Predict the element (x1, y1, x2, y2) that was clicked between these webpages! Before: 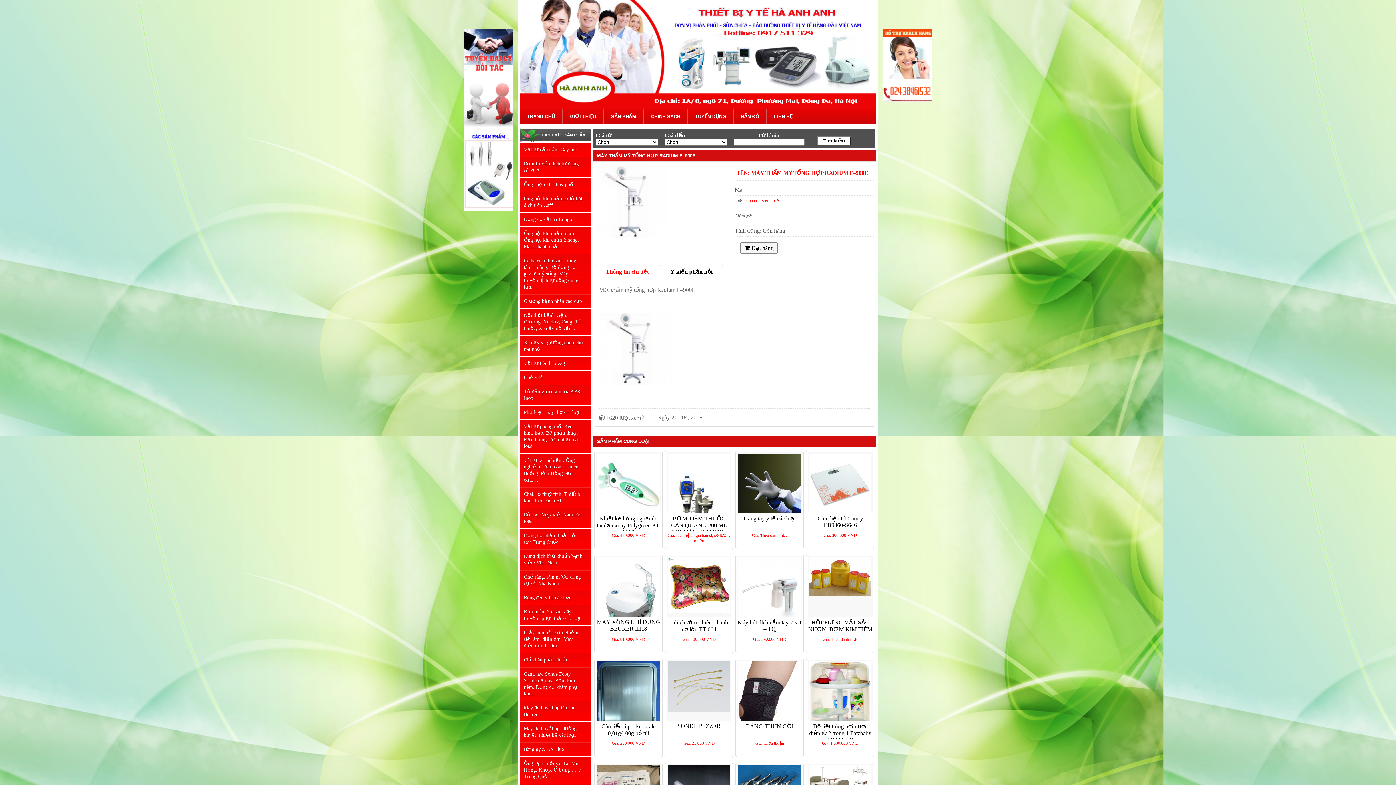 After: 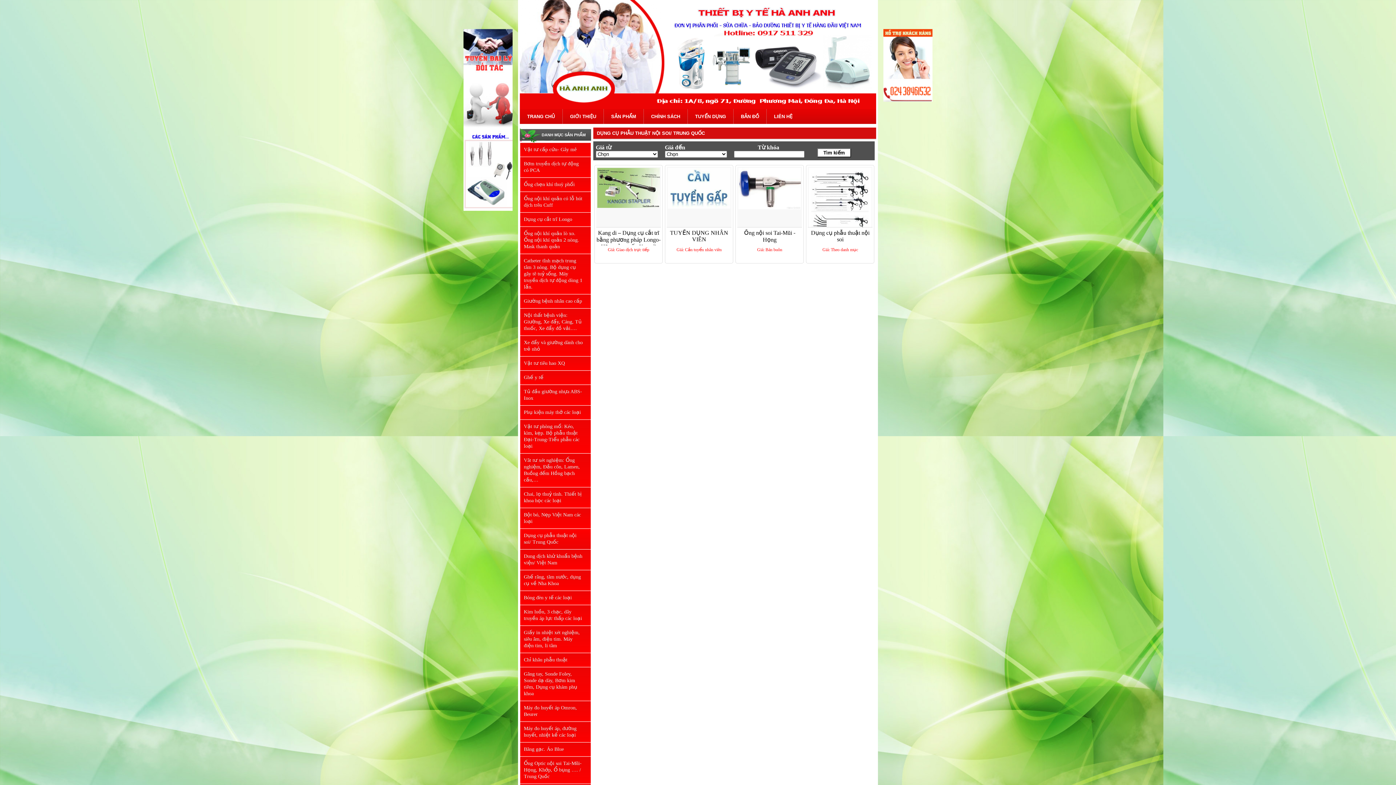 Action: bbox: (520, 528, 591, 549) label: Dụng cụ phẫu thuật nội soi/ Trung Quốc